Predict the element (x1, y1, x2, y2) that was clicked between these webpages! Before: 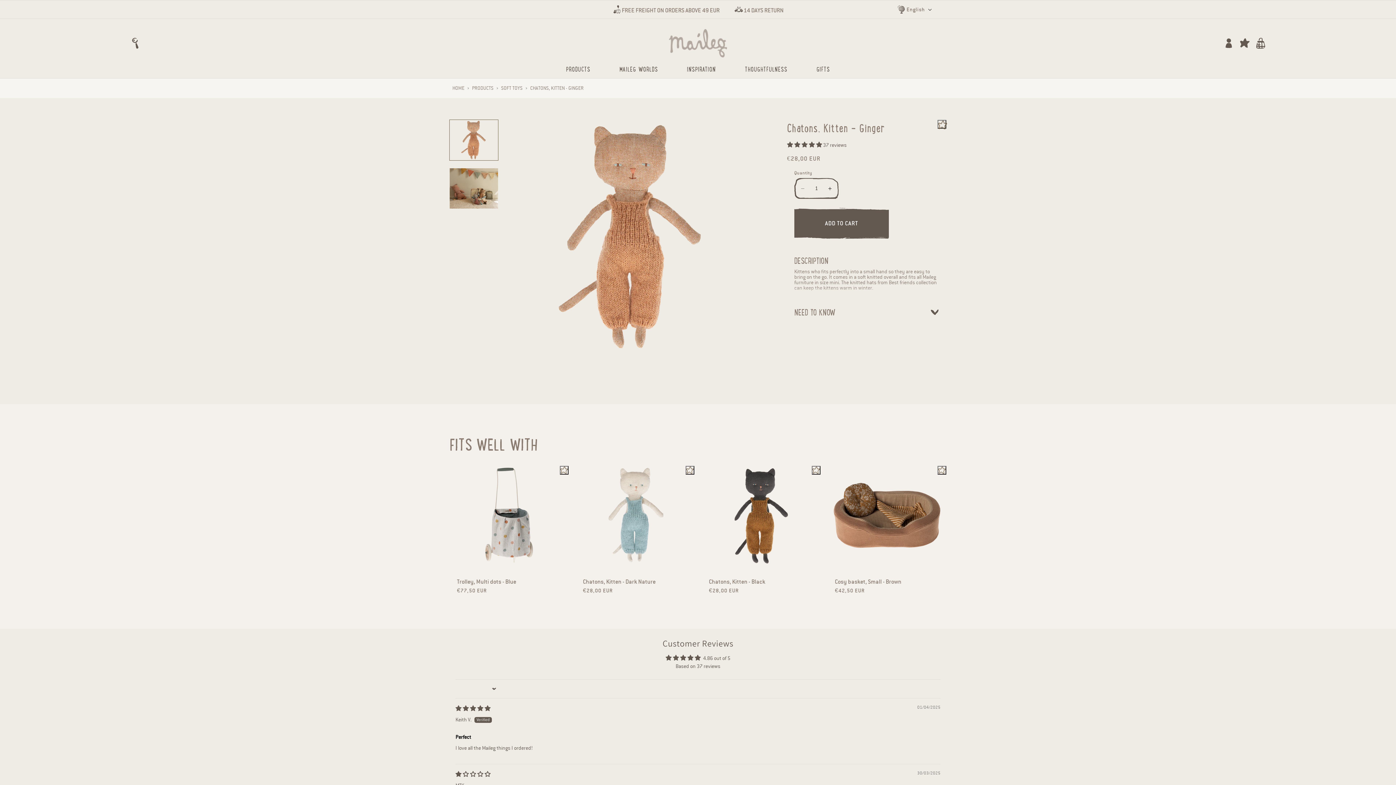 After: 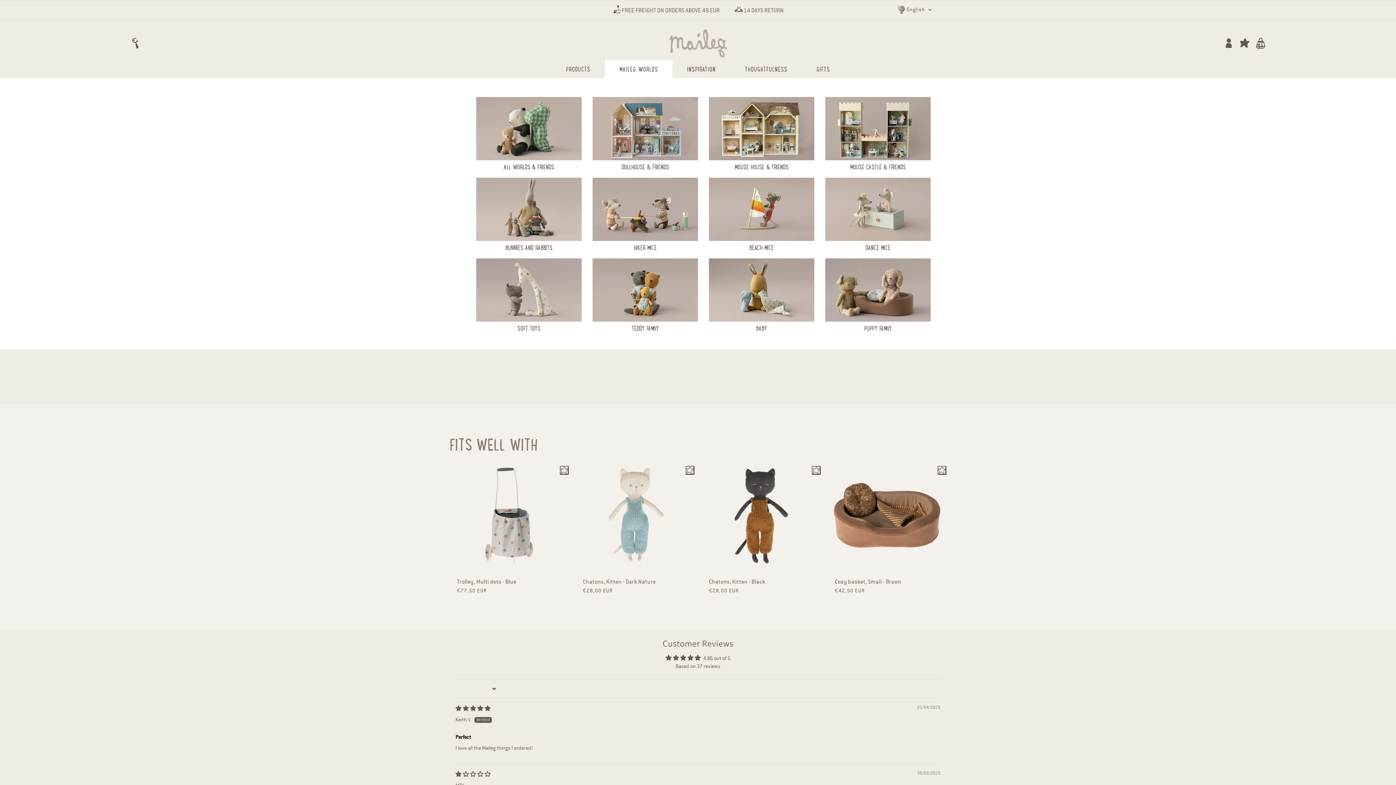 Action: bbox: (605, 60, 672, 78) label: MAILEG WORLDS